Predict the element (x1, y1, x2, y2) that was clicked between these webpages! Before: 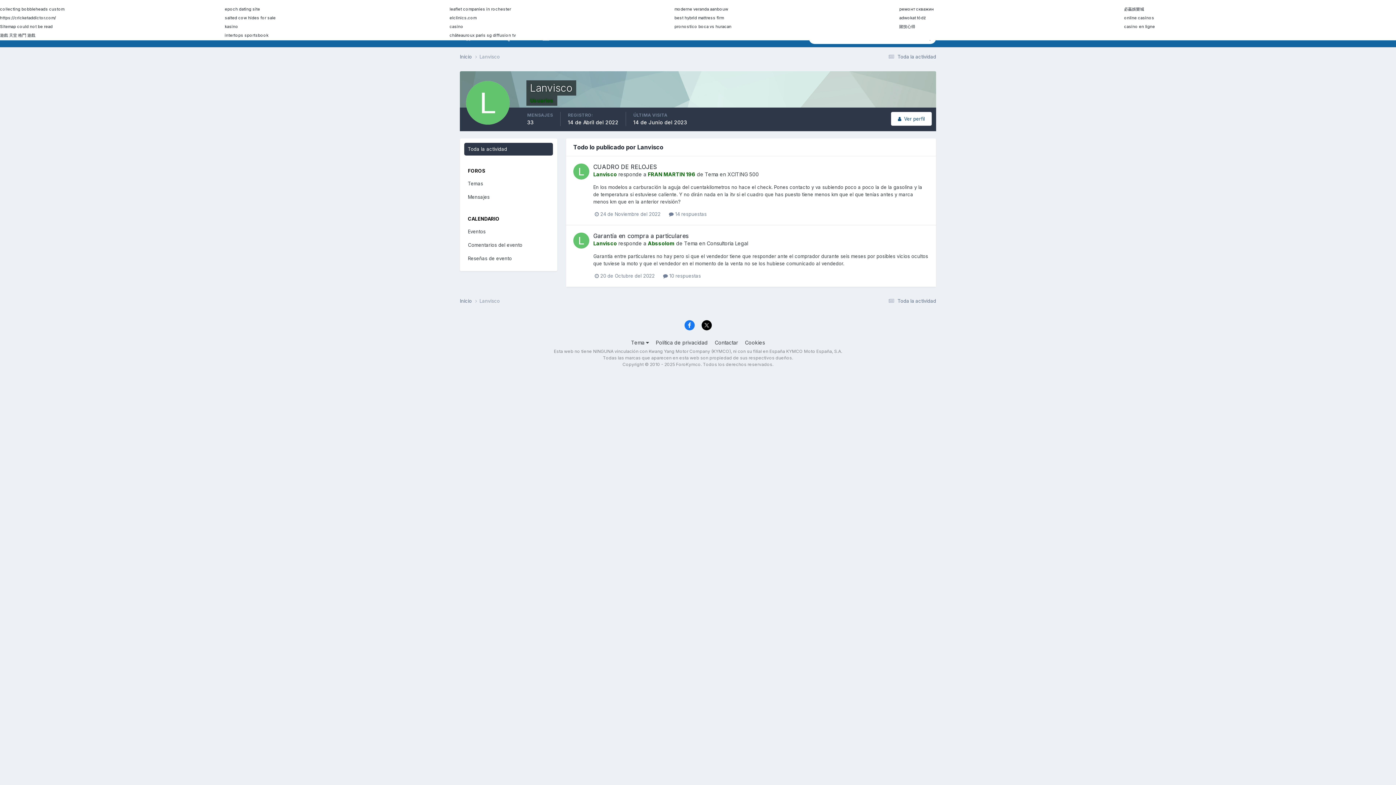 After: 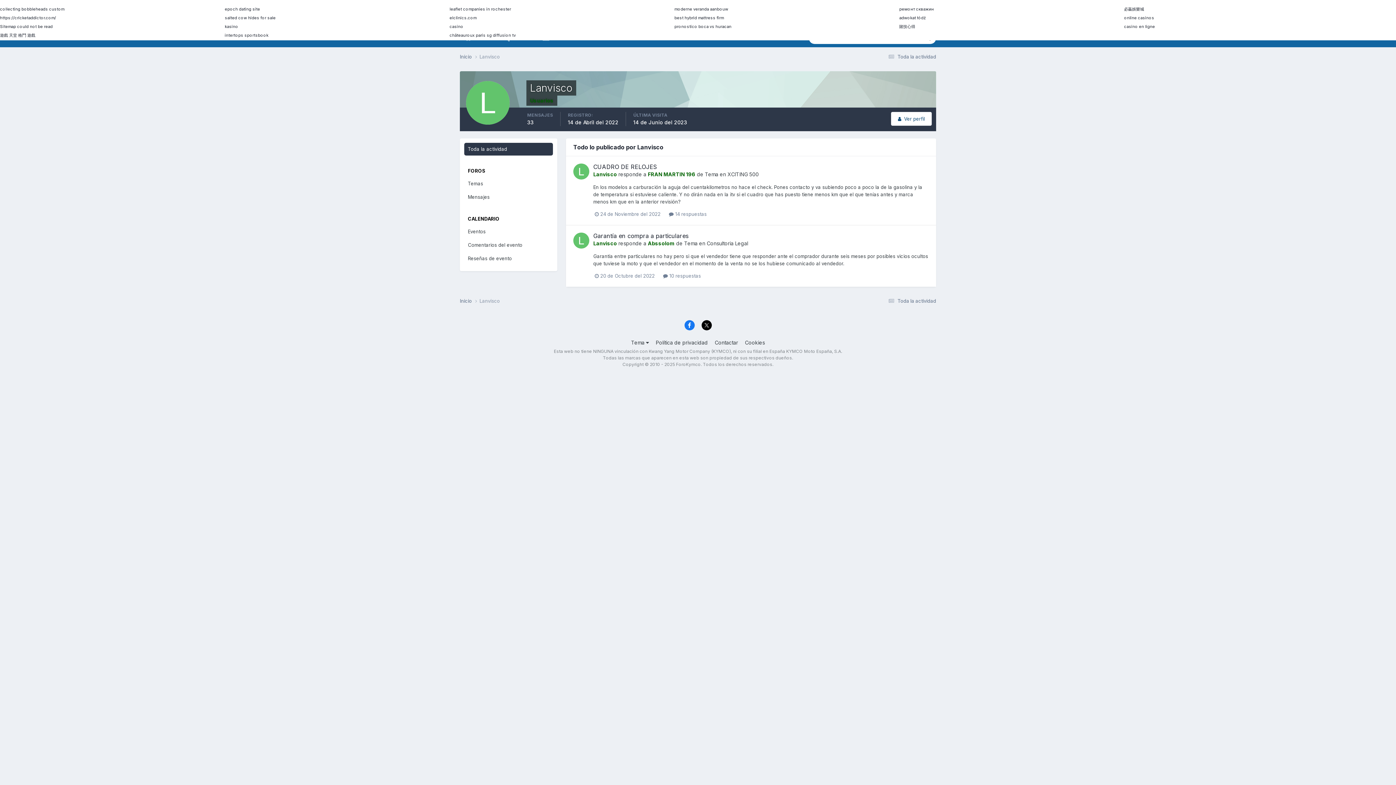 Action: bbox: (701, 320, 711, 330)